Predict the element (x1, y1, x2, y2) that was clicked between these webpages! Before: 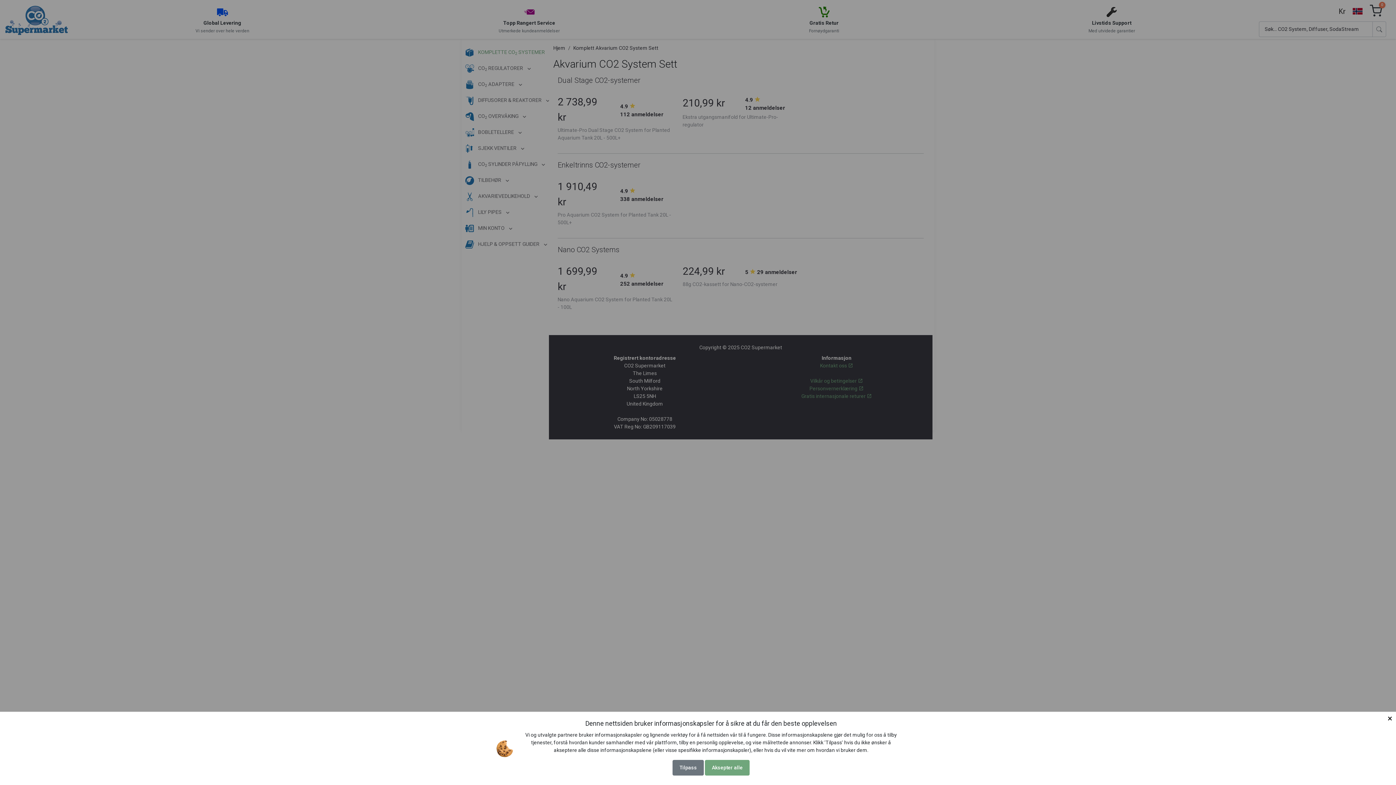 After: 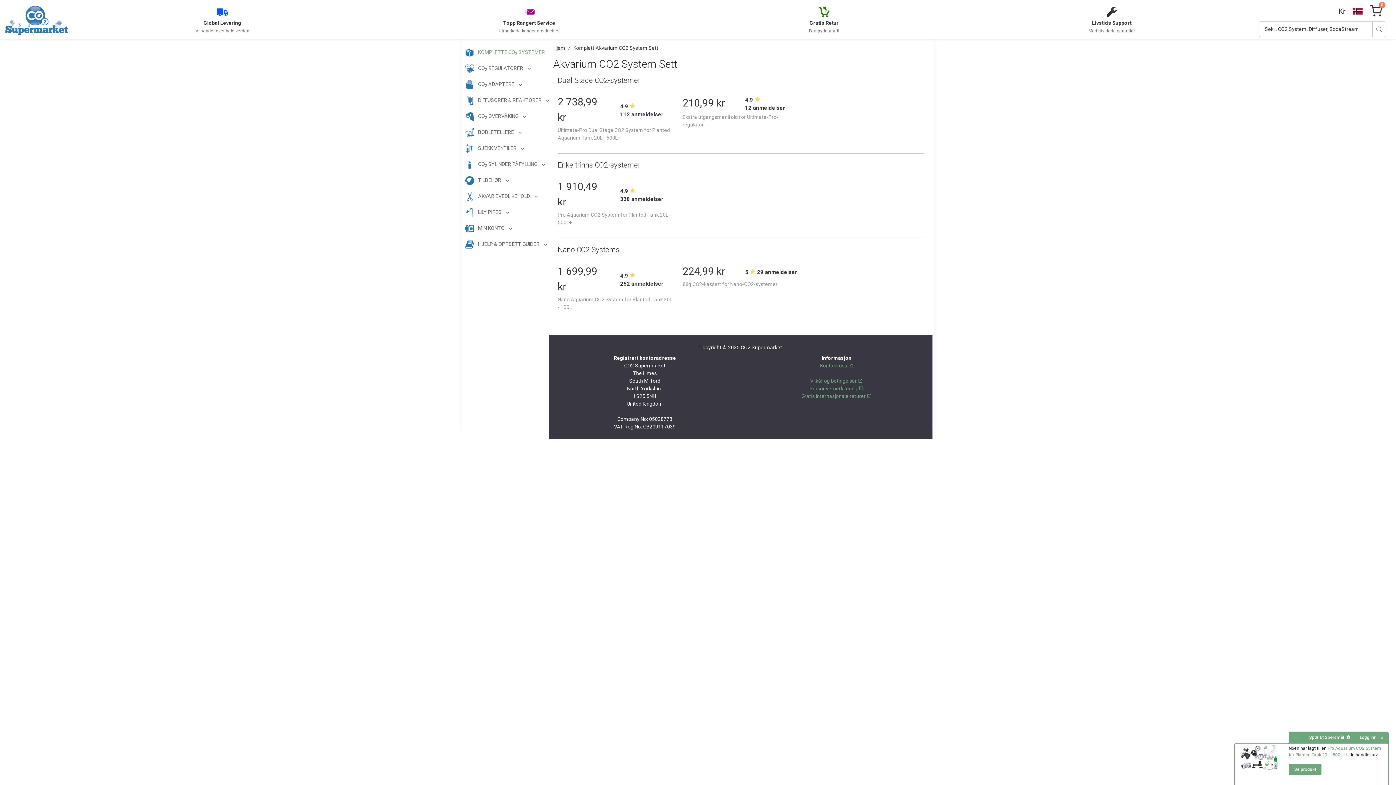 Action: label: Aksepter alle bbox: (705, 760, 749, 776)